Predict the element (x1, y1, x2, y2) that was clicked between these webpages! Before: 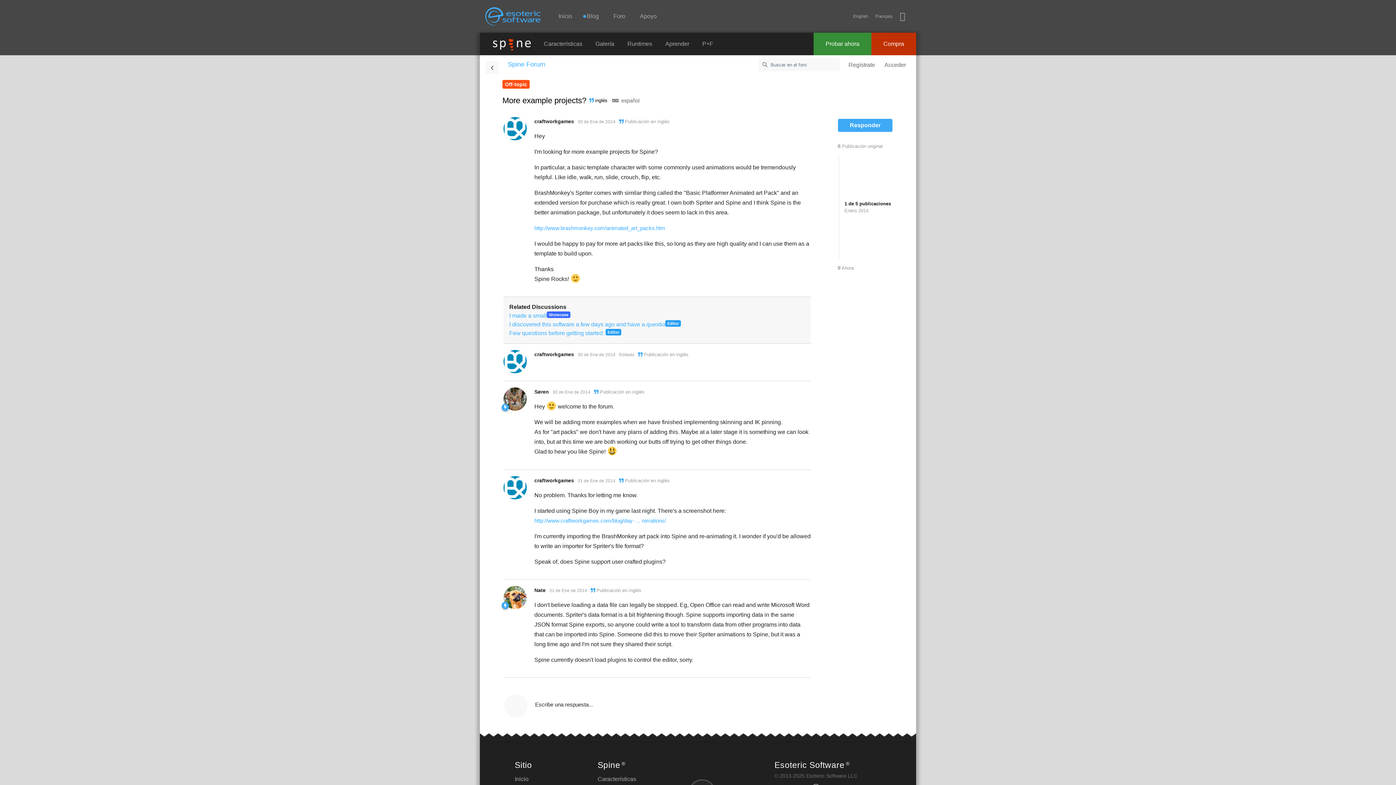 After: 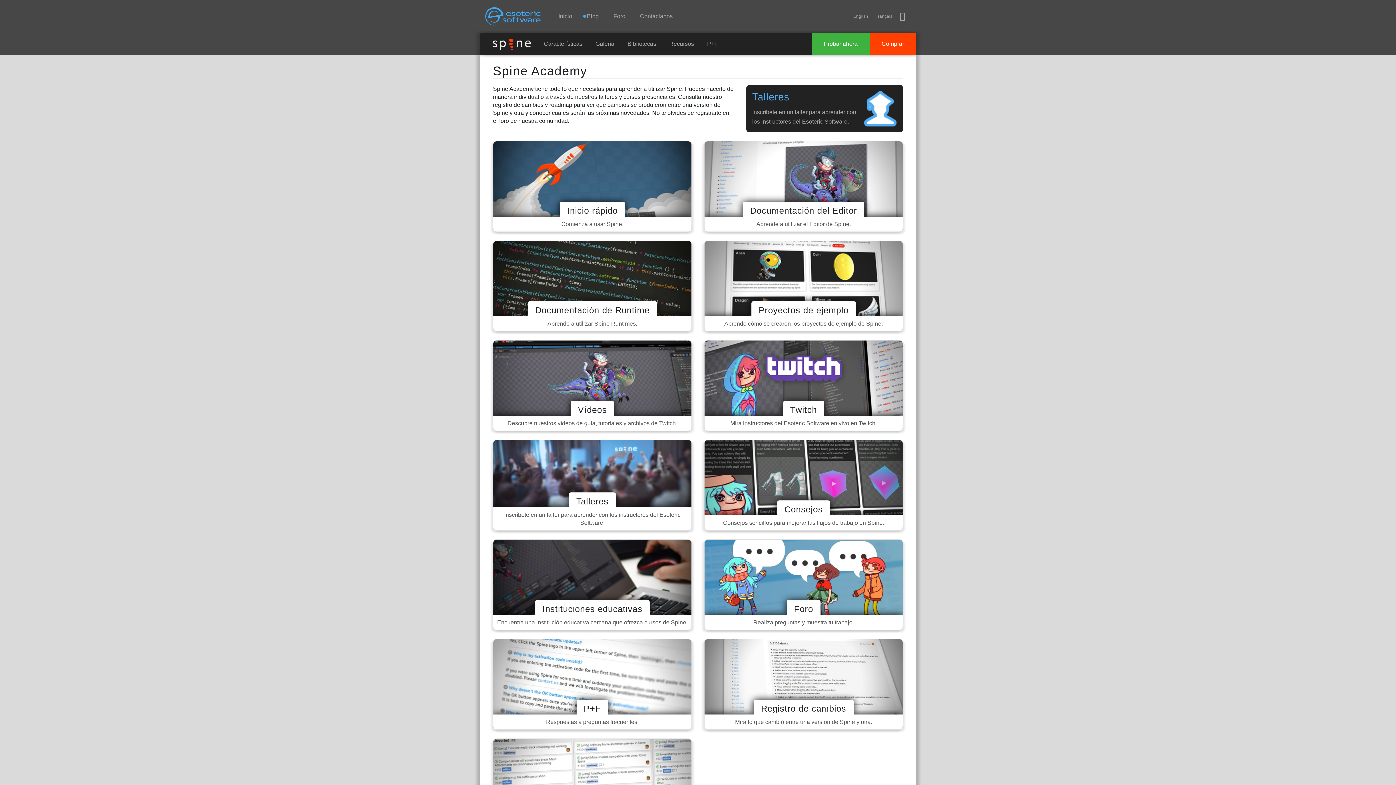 Action: label: Aprender bbox: (658, 32, 696, 55)